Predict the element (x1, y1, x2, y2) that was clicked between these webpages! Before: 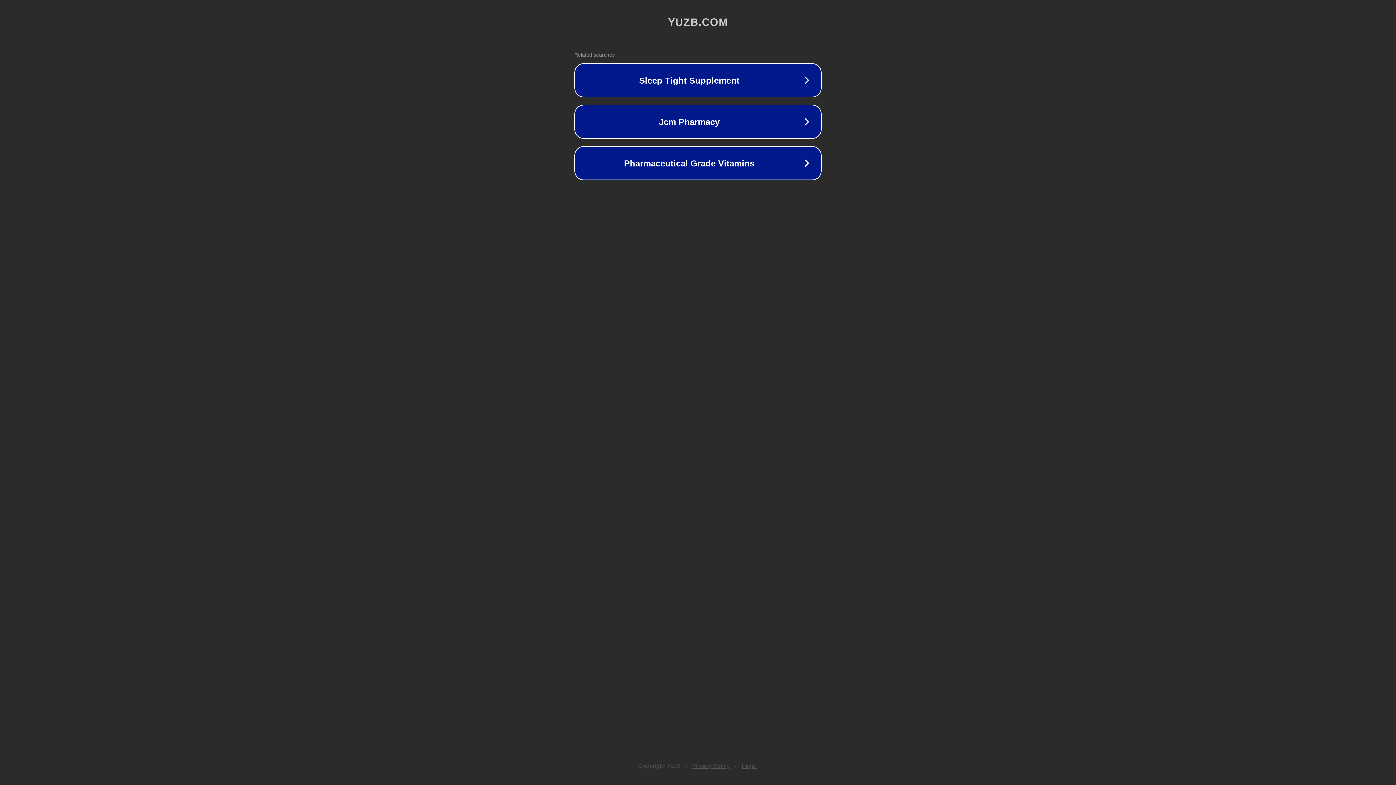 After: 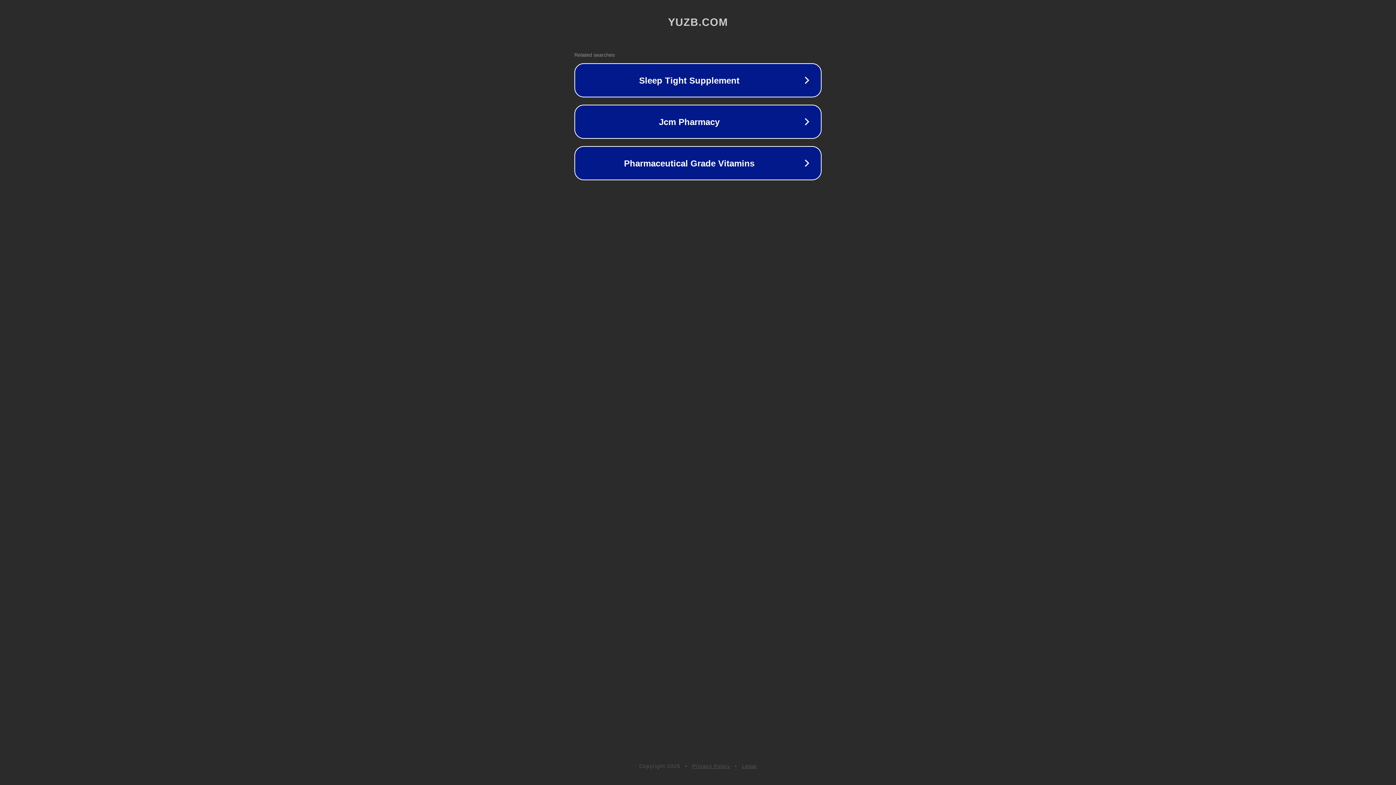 Action: bbox: (742, 763, 757, 769) label: Legal